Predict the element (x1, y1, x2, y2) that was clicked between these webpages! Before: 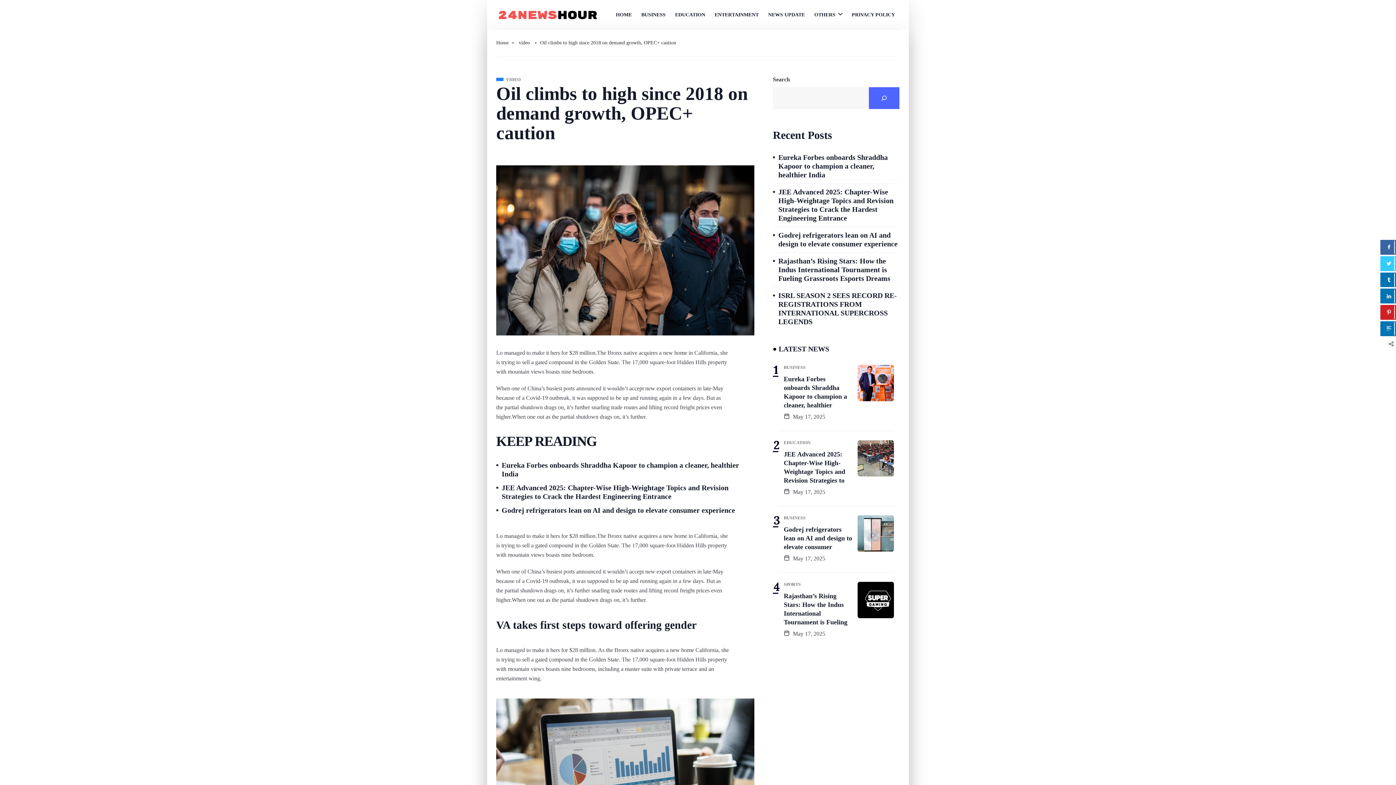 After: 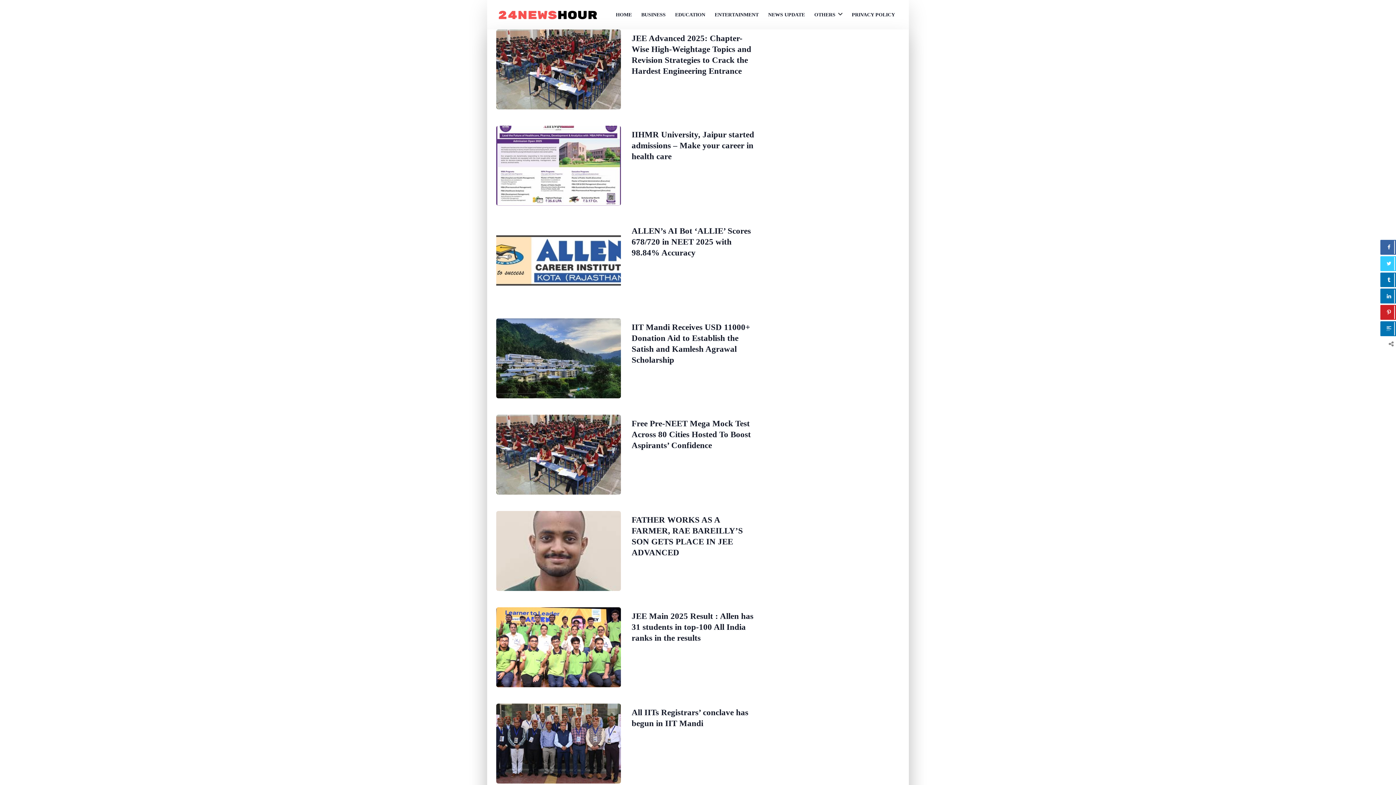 Action: bbox: (670, 0, 710, 29) label: EDUCATION